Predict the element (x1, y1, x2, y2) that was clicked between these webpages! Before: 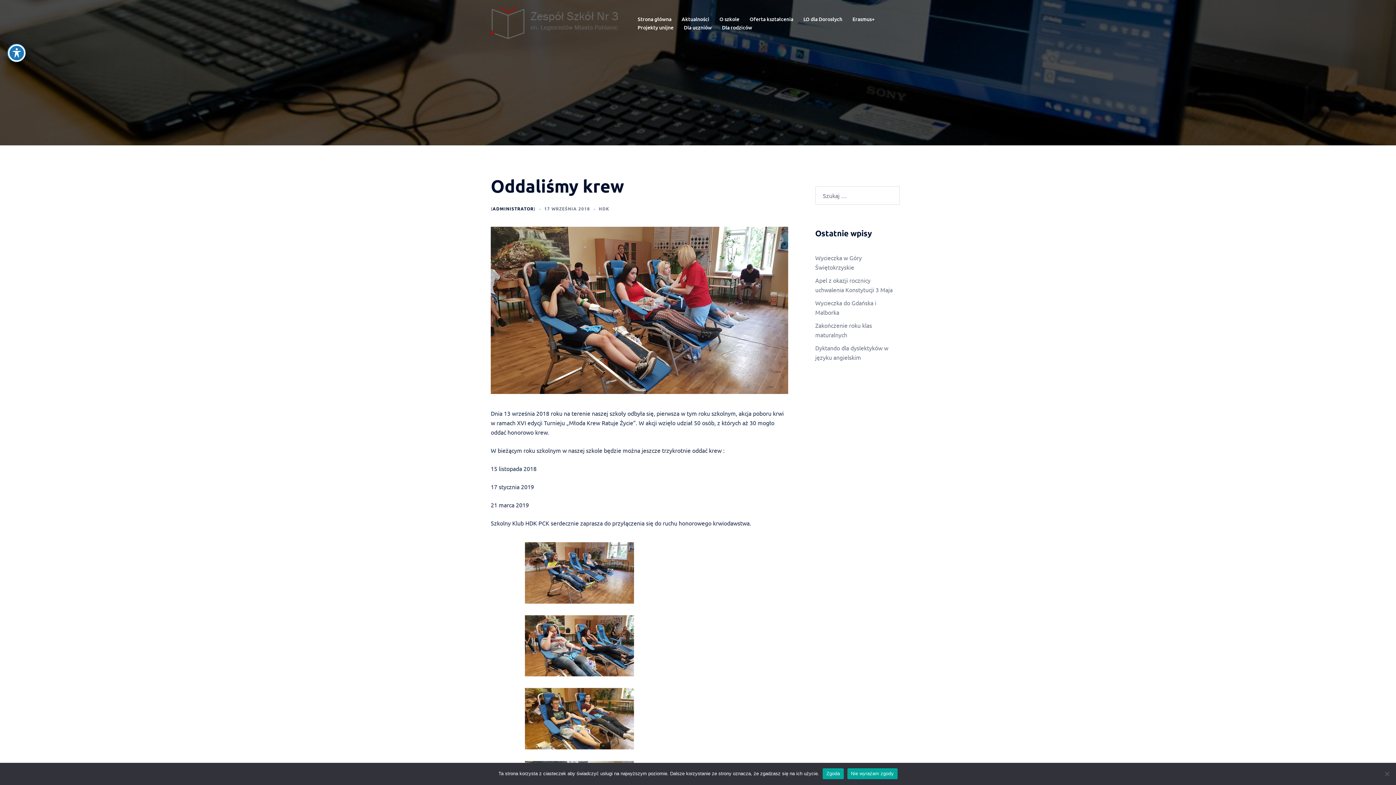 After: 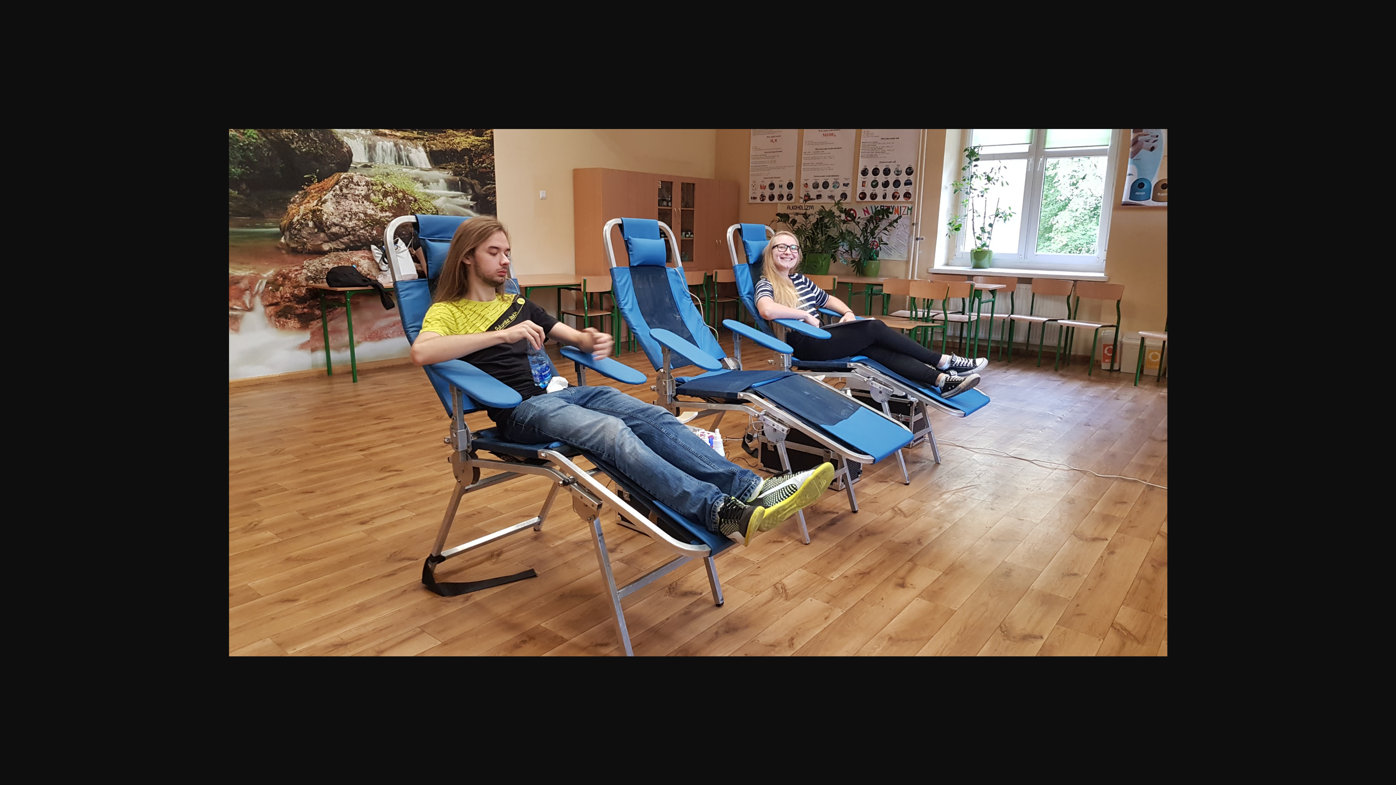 Action: bbox: (525, 568, 634, 575)